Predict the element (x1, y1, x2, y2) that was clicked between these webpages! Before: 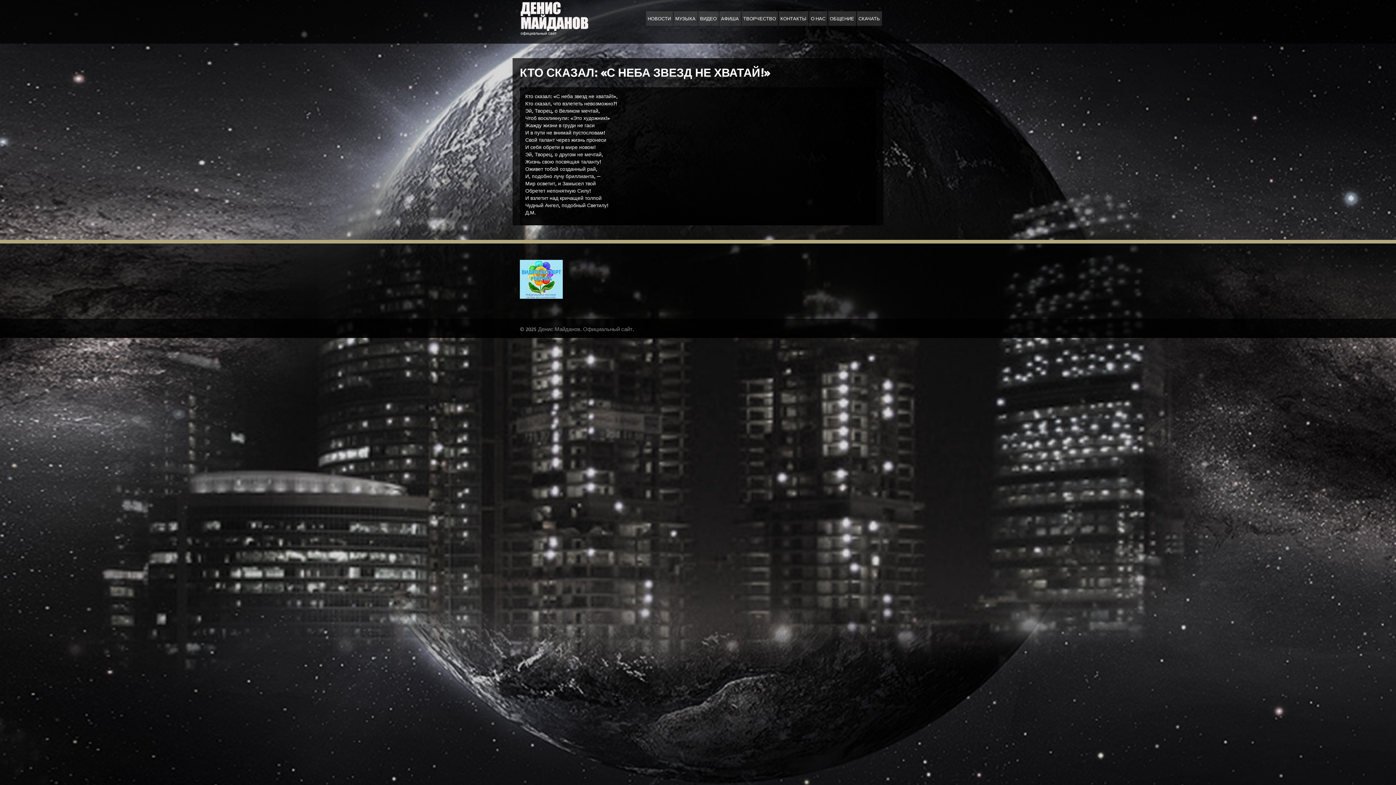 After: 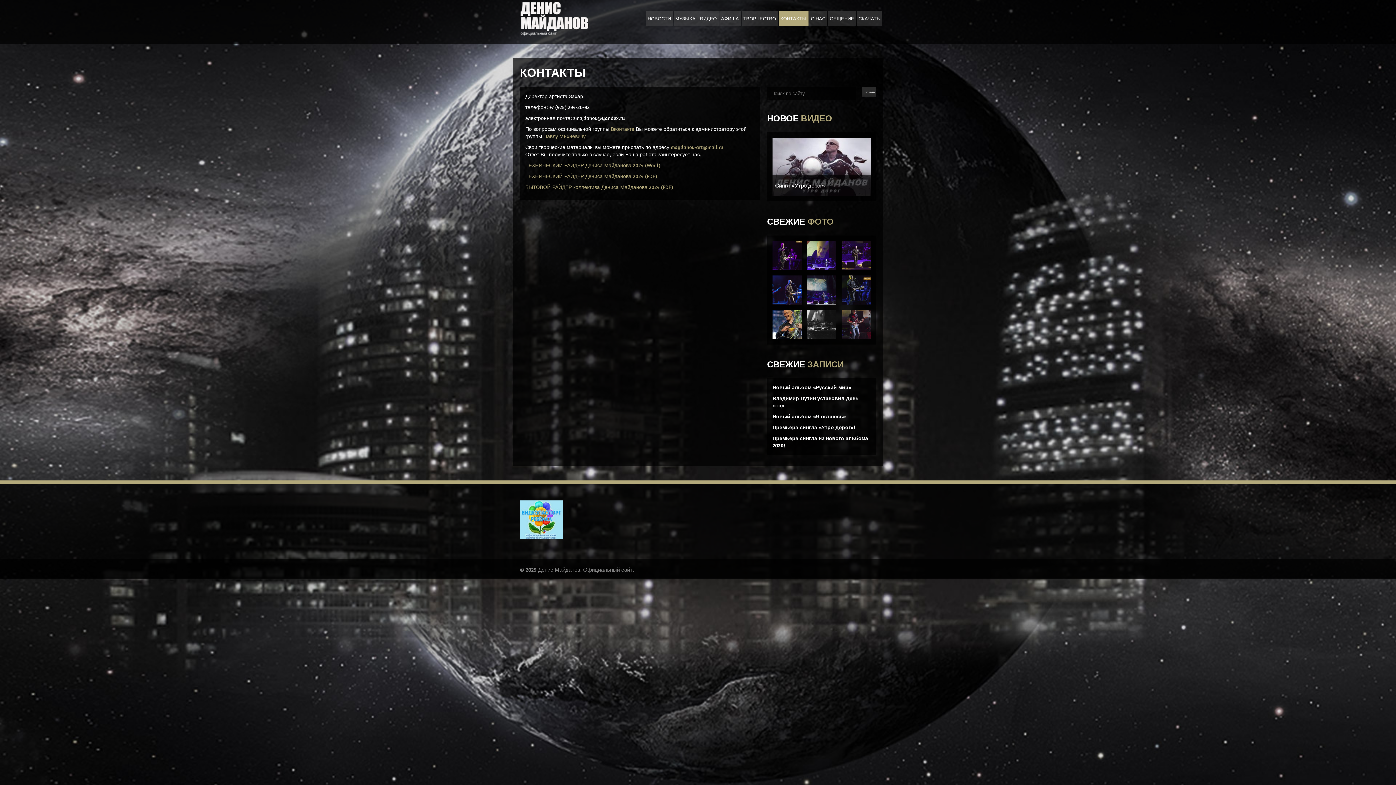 Action: bbox: (778, 11, 808, 25) label: КОНТАКТЫ